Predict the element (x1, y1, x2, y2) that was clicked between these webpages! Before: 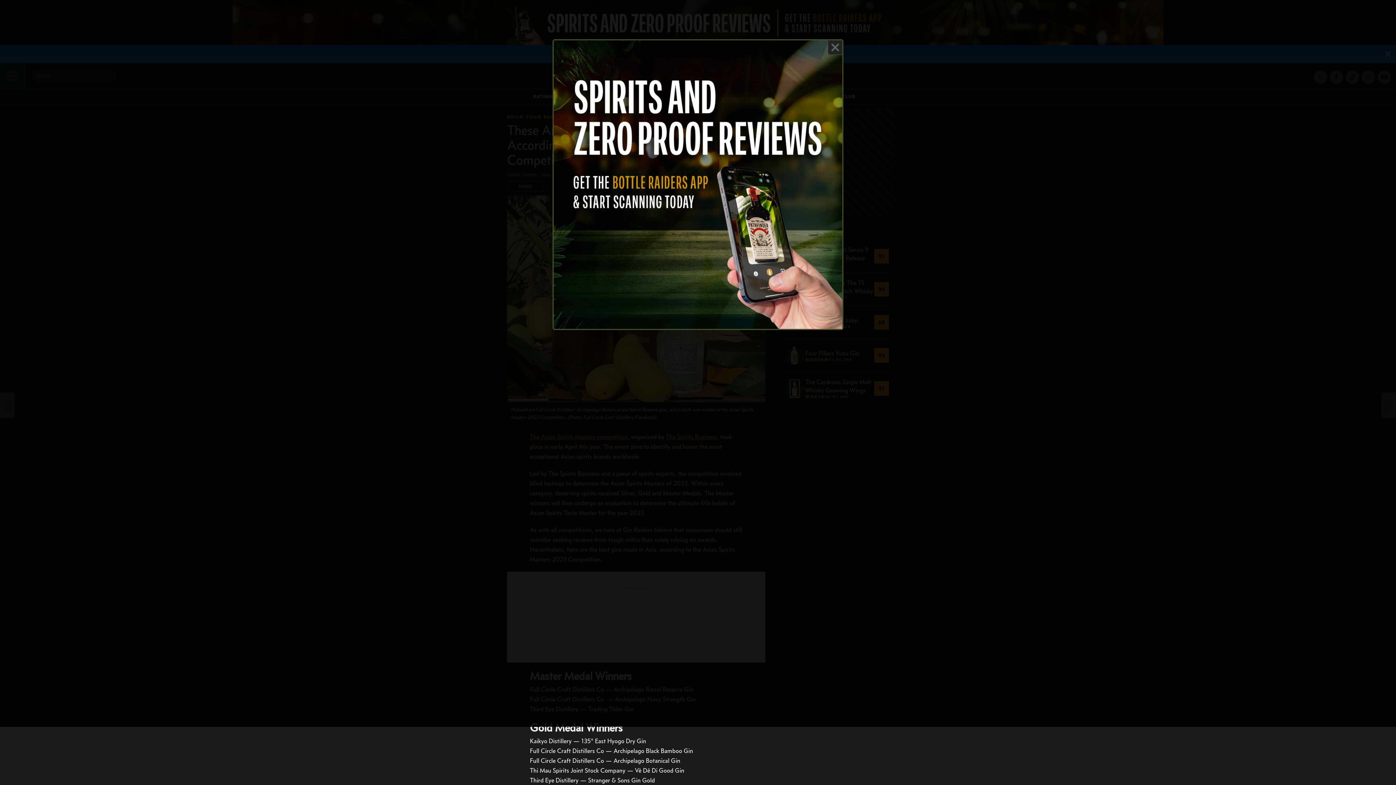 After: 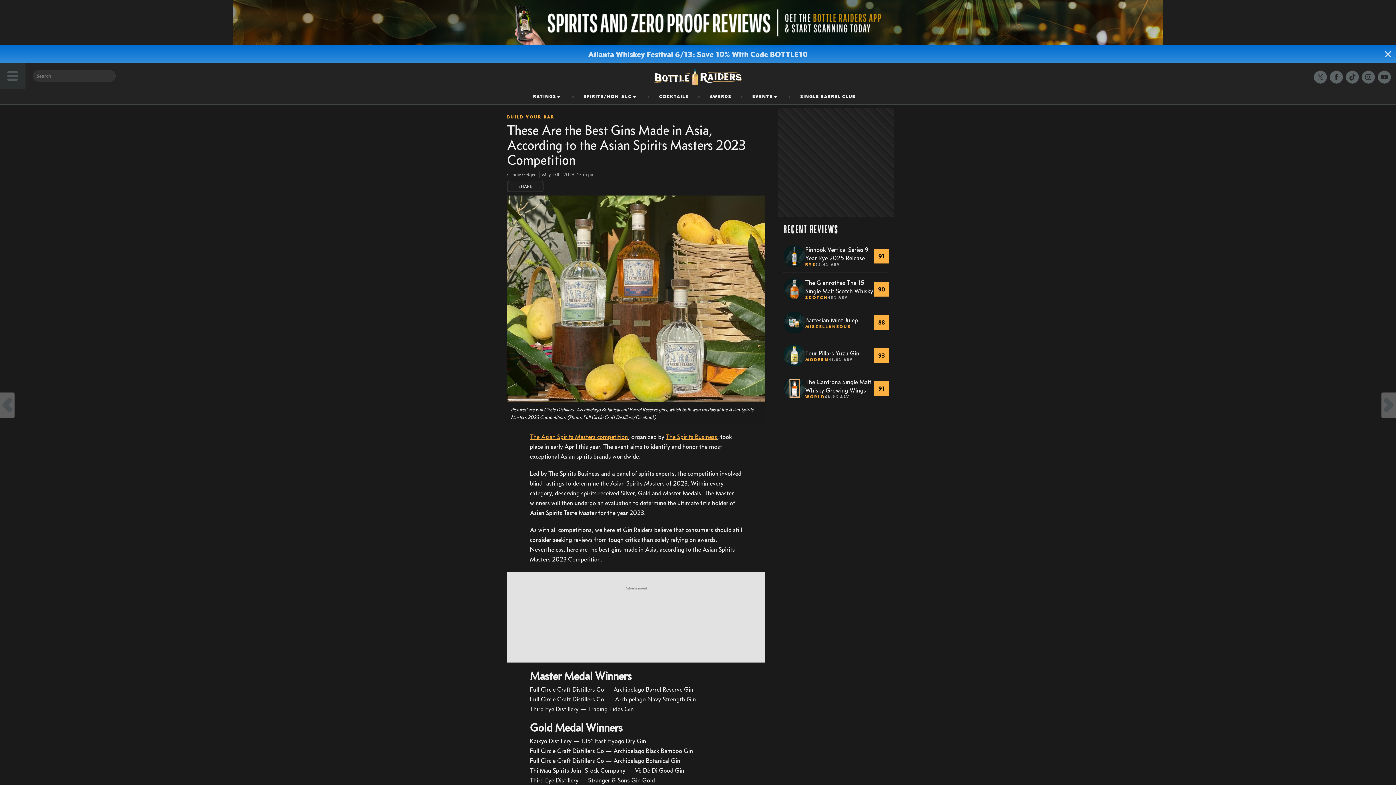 Action: label: Close promo bbox: (828, 40, 842, 54)